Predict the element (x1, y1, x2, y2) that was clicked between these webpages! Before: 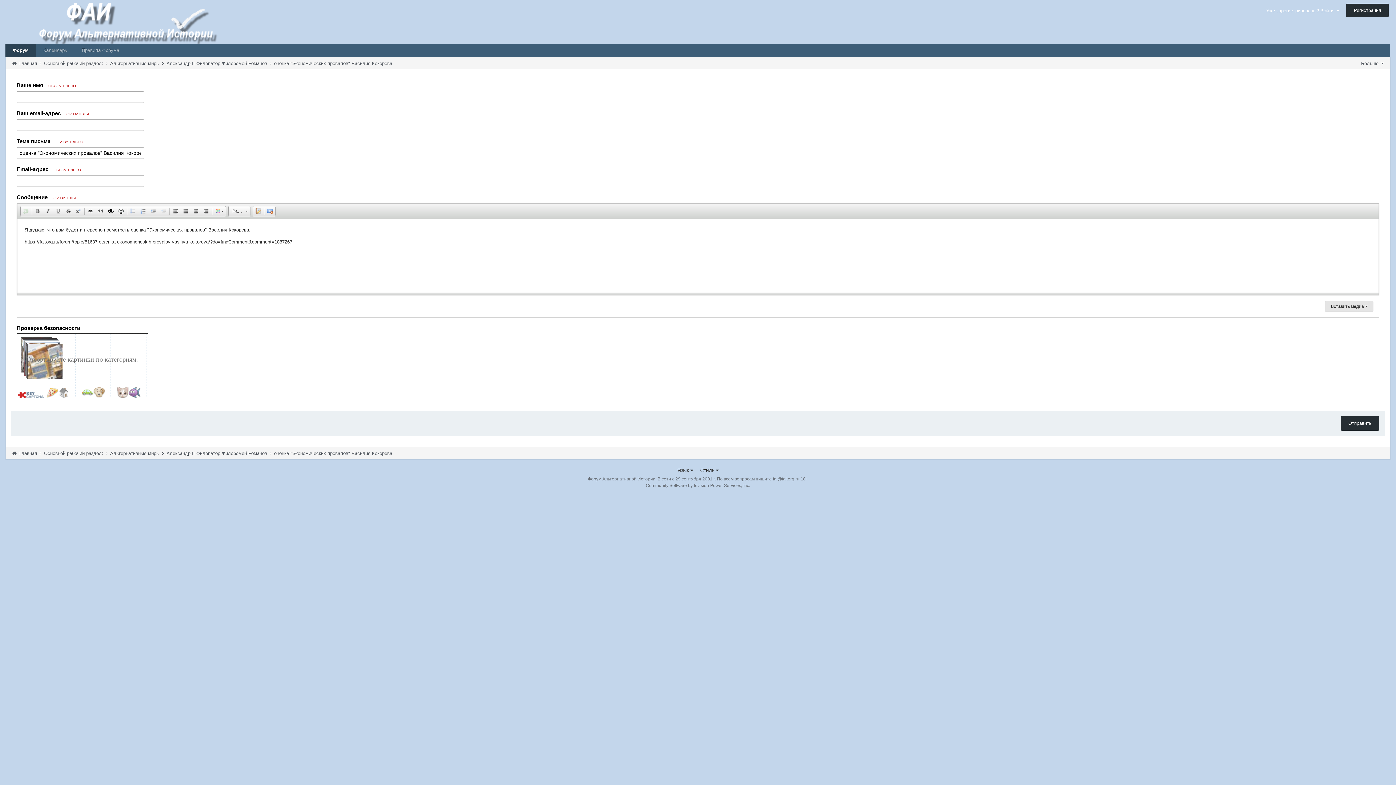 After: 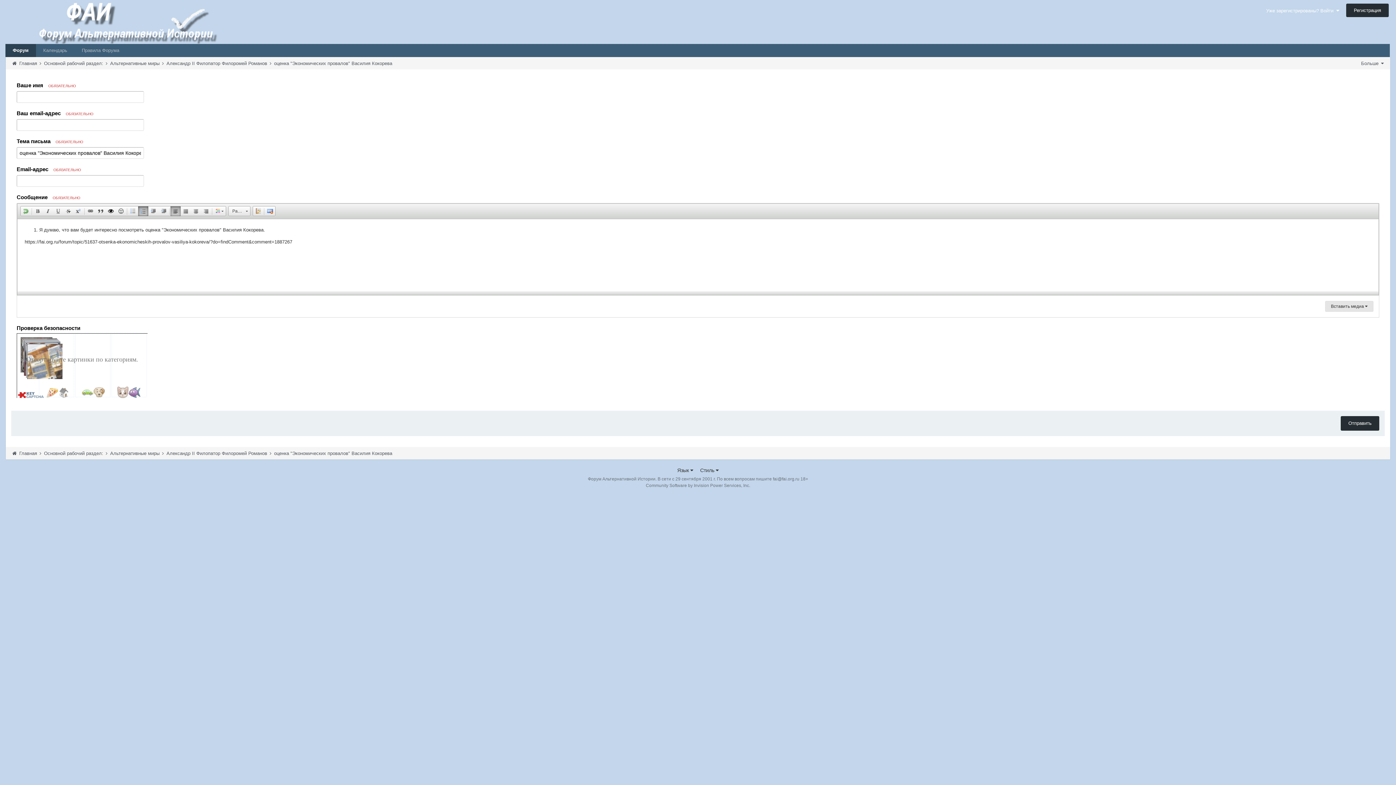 Action: bbox: (138, 206, 148, 216) label:  